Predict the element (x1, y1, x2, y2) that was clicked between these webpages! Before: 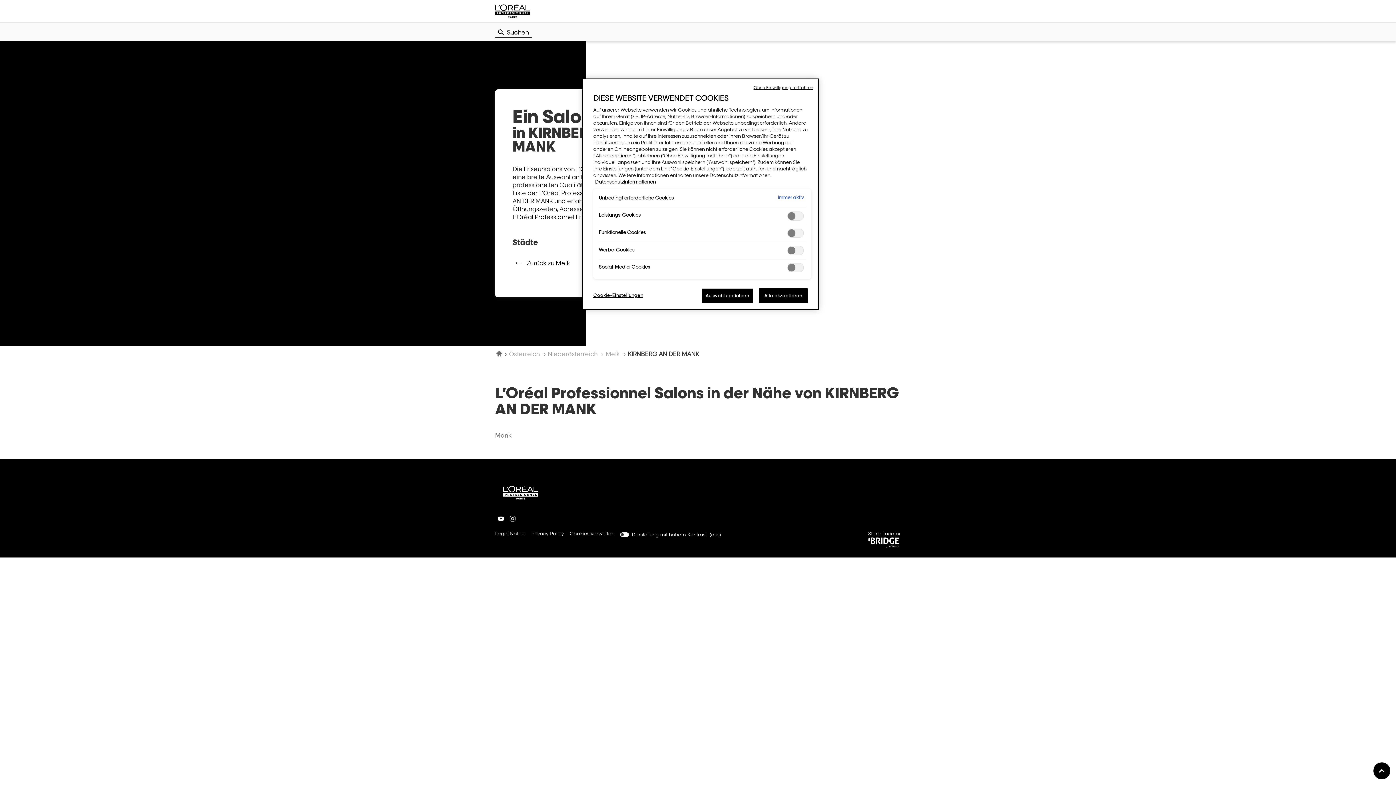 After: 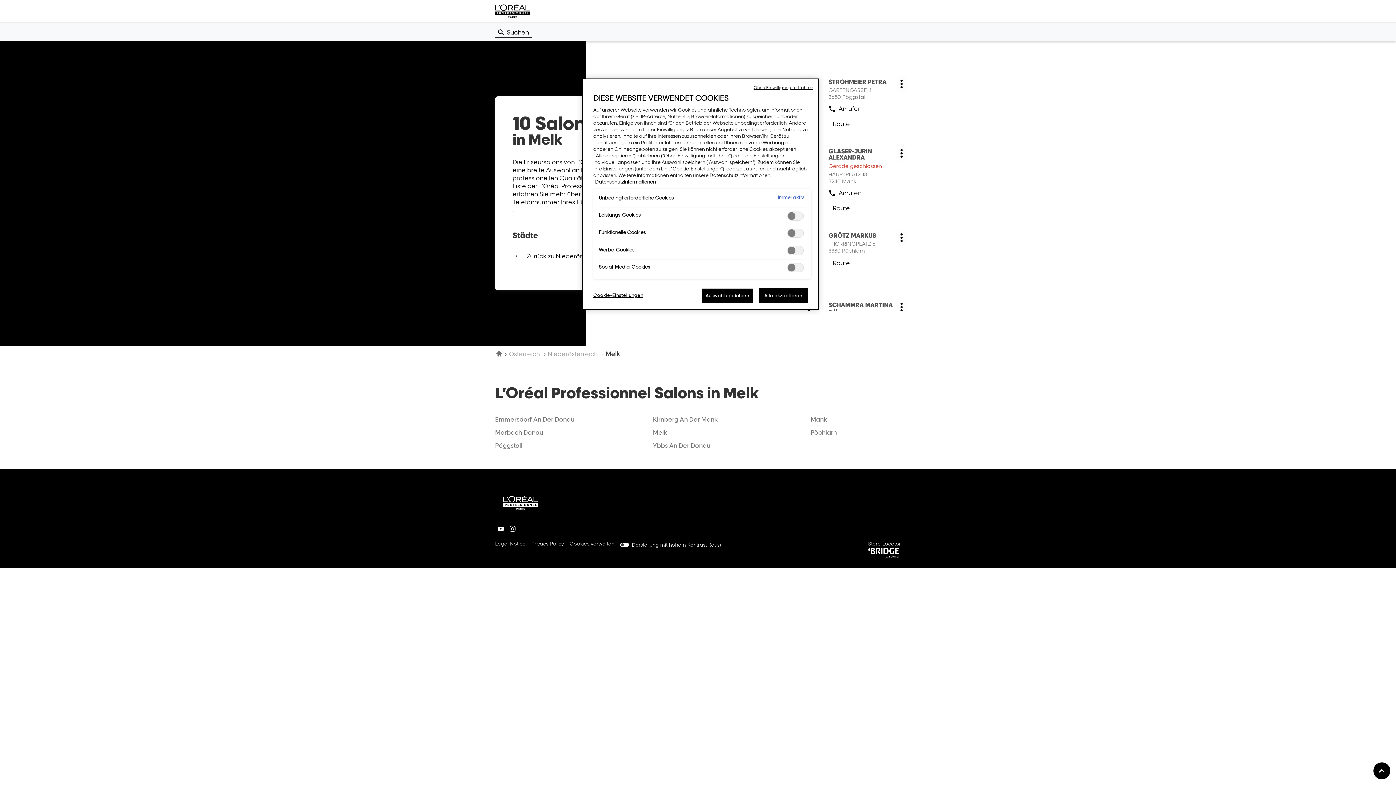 Action: label: Zurück zu Melk bbox: (516, 258, 570, 268)